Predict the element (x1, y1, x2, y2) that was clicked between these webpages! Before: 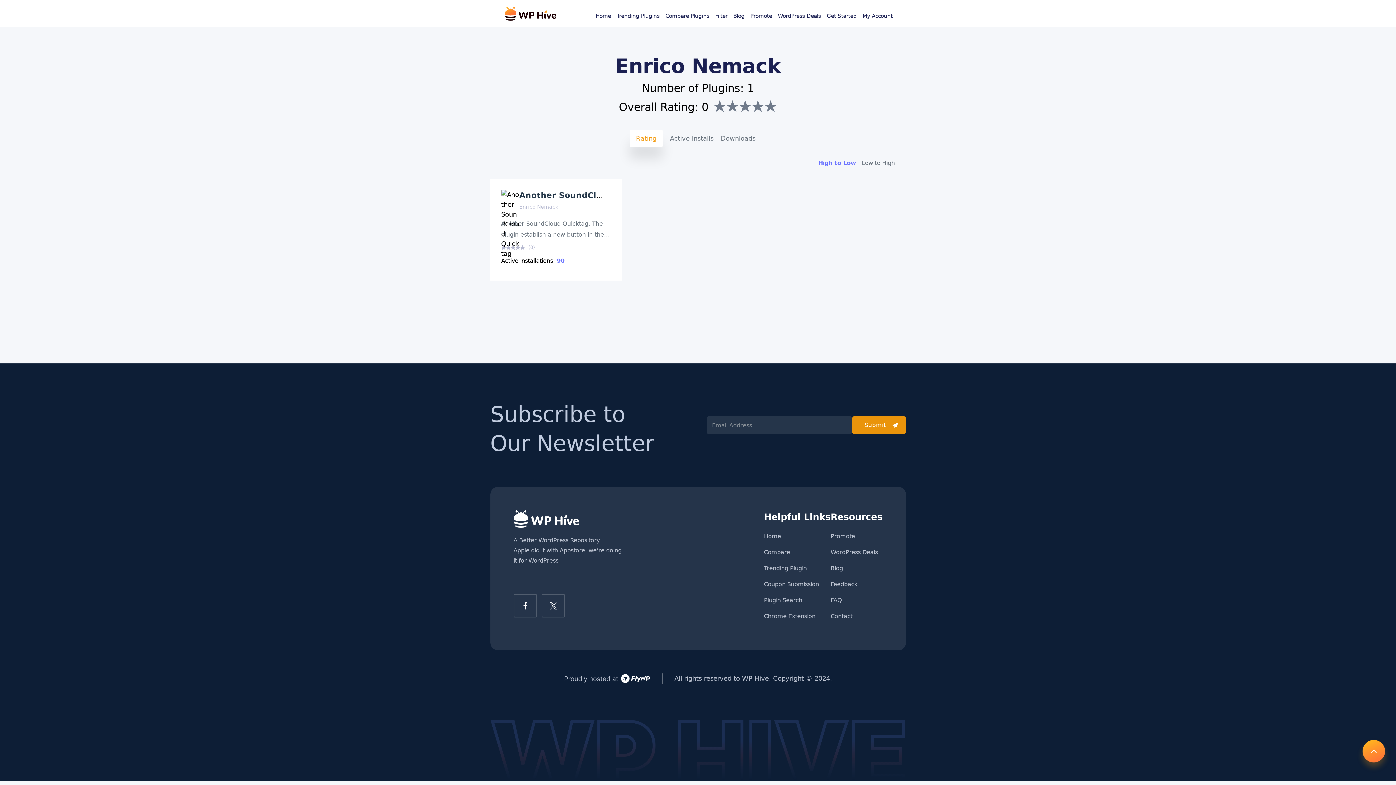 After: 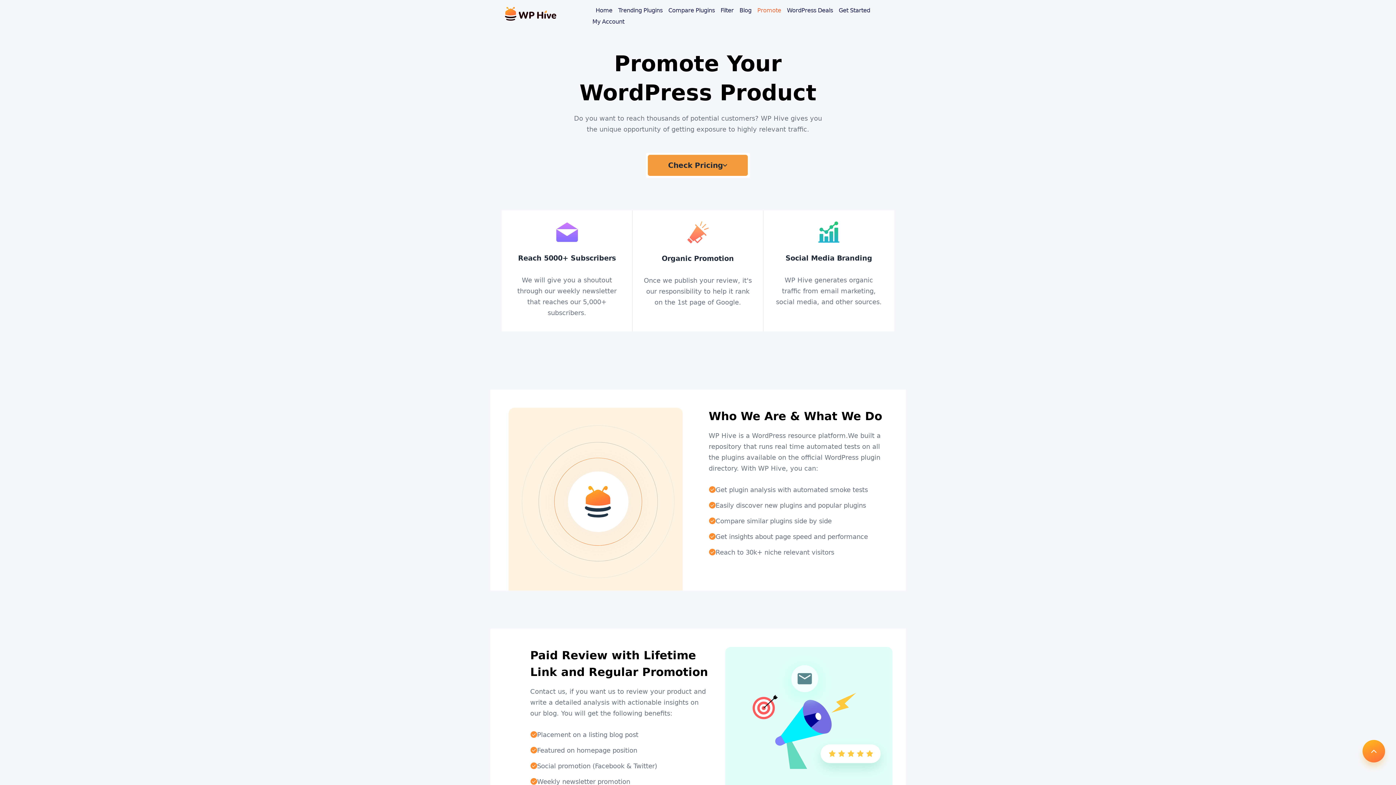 Action: bbox: (750, 12, 772, 19) label: Promote